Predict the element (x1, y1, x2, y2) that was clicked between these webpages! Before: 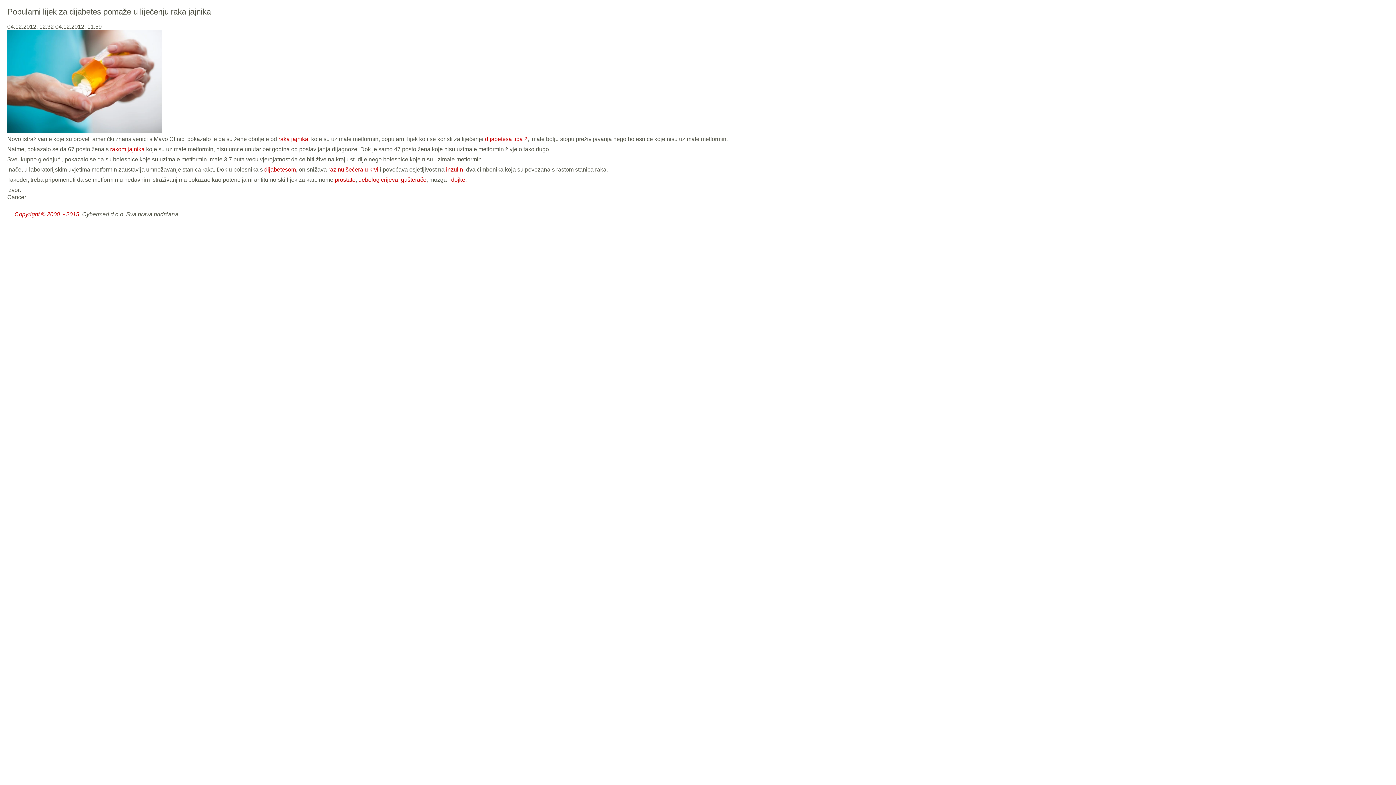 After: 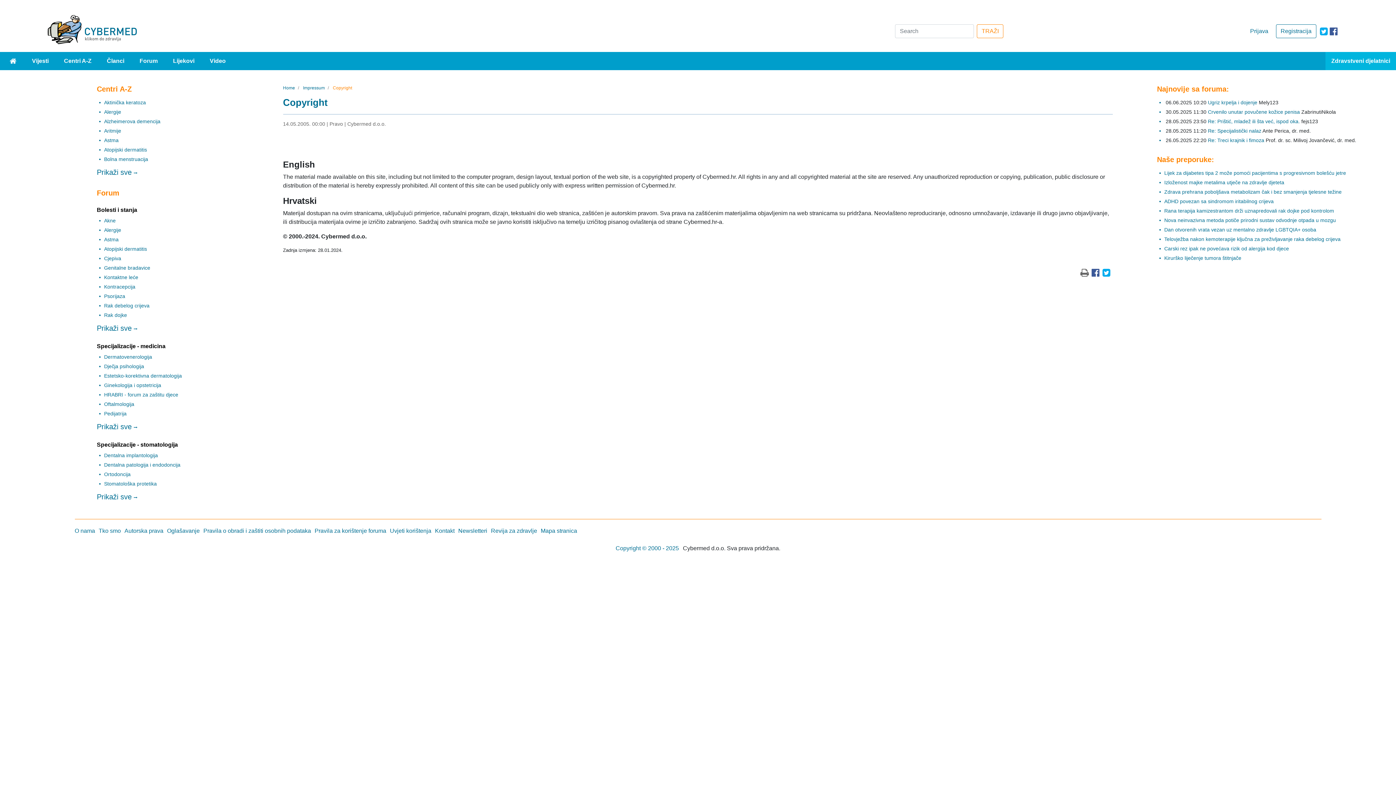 Action: bbox: (14, 211, 80, 217) label: Copyright © 2000. - 2015.